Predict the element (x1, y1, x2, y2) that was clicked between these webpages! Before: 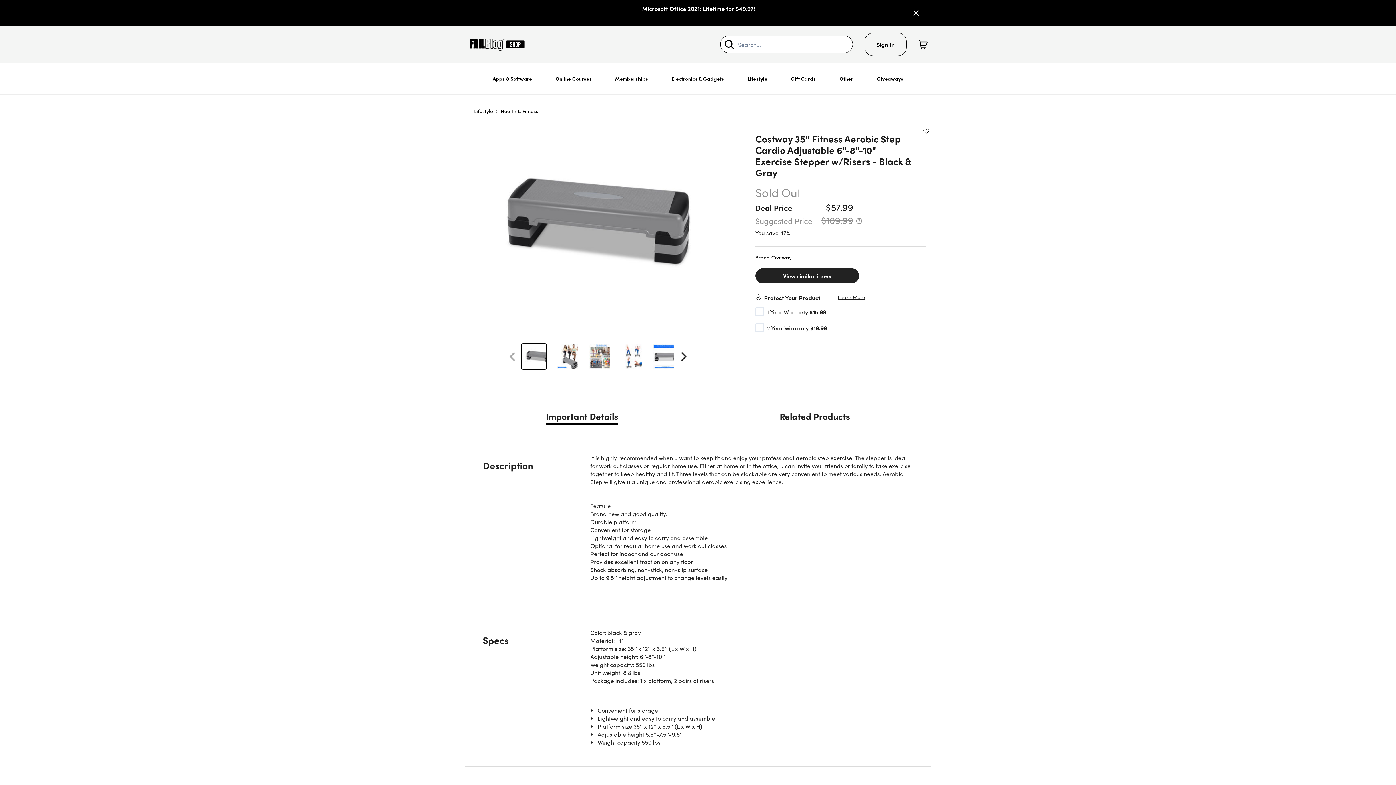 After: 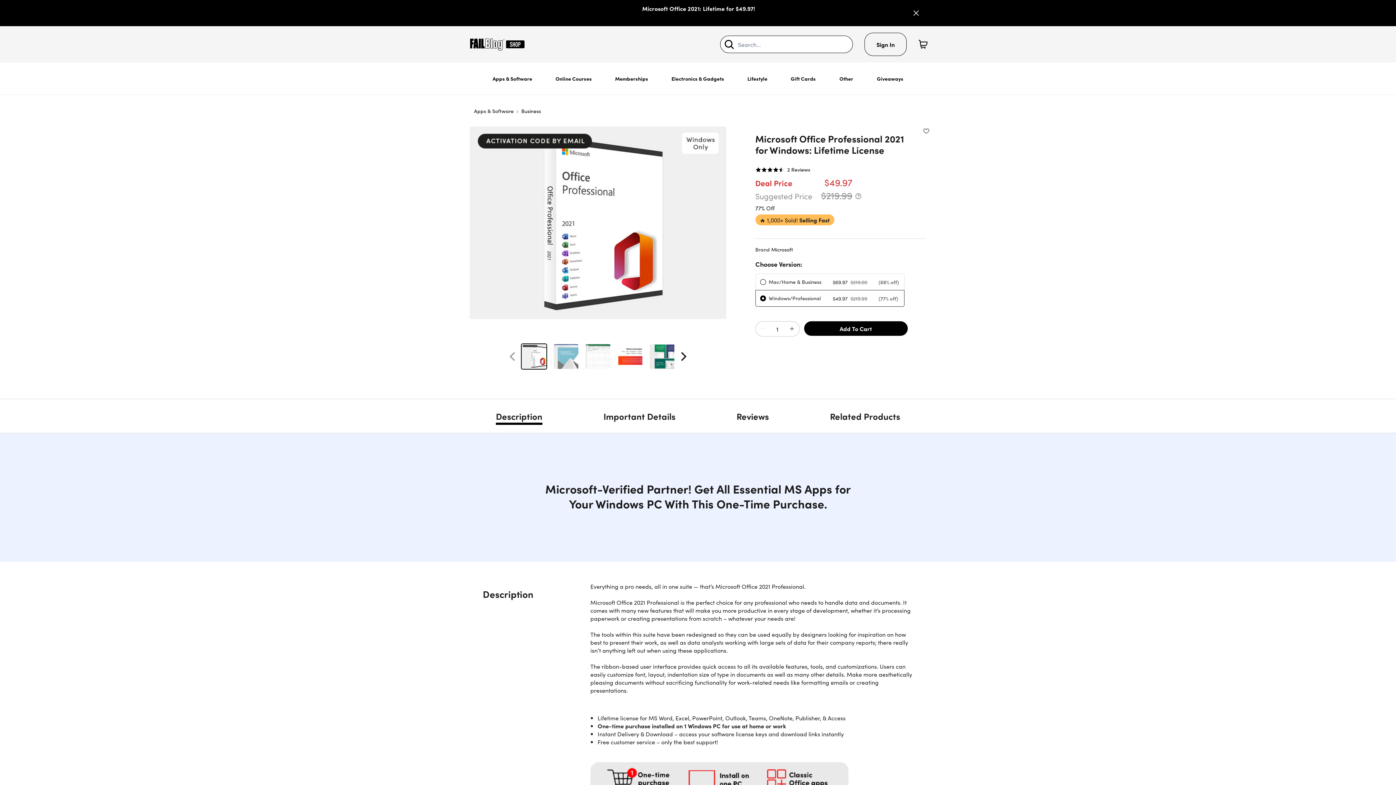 Action: label: Microsoft Office 2021: Lifetime for $49.97! bbox: (642, 4, 755, 12)